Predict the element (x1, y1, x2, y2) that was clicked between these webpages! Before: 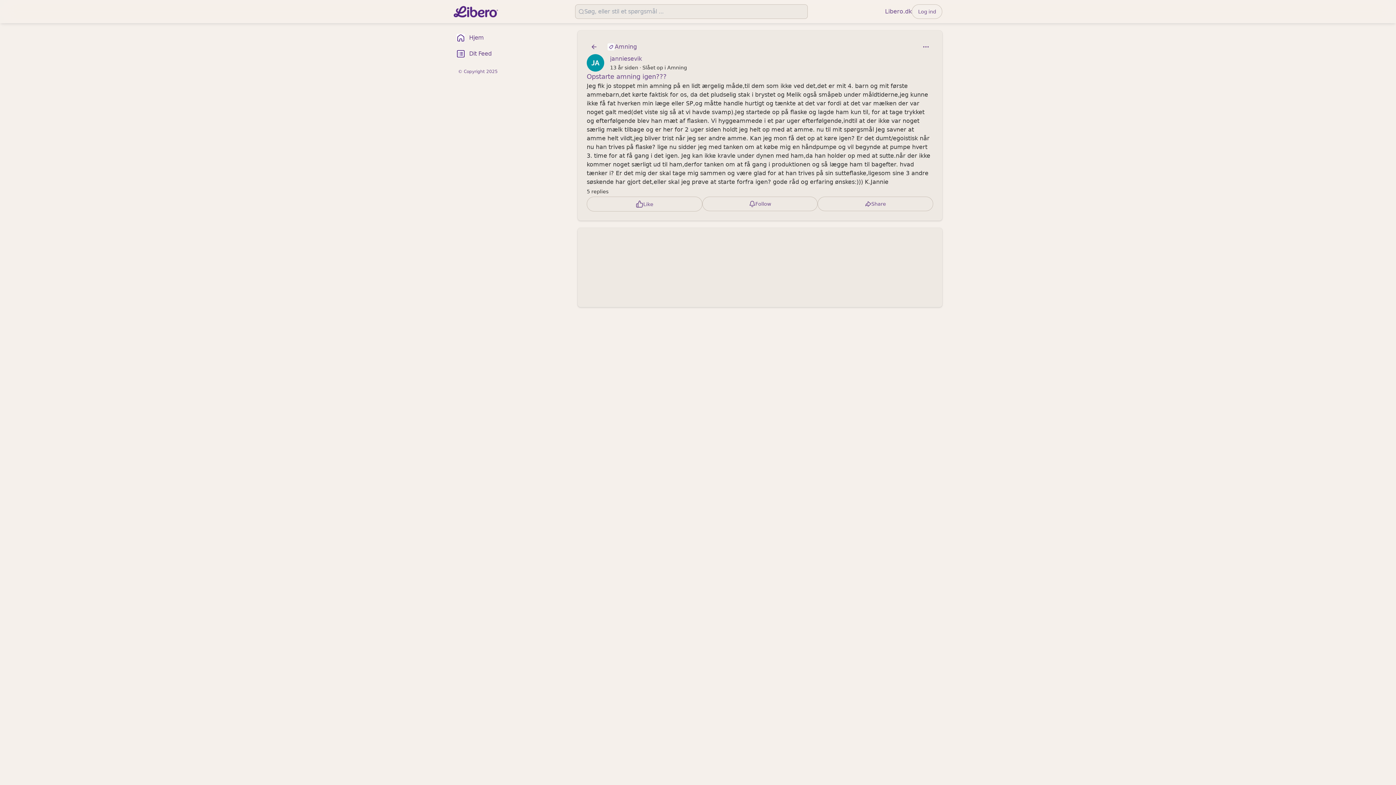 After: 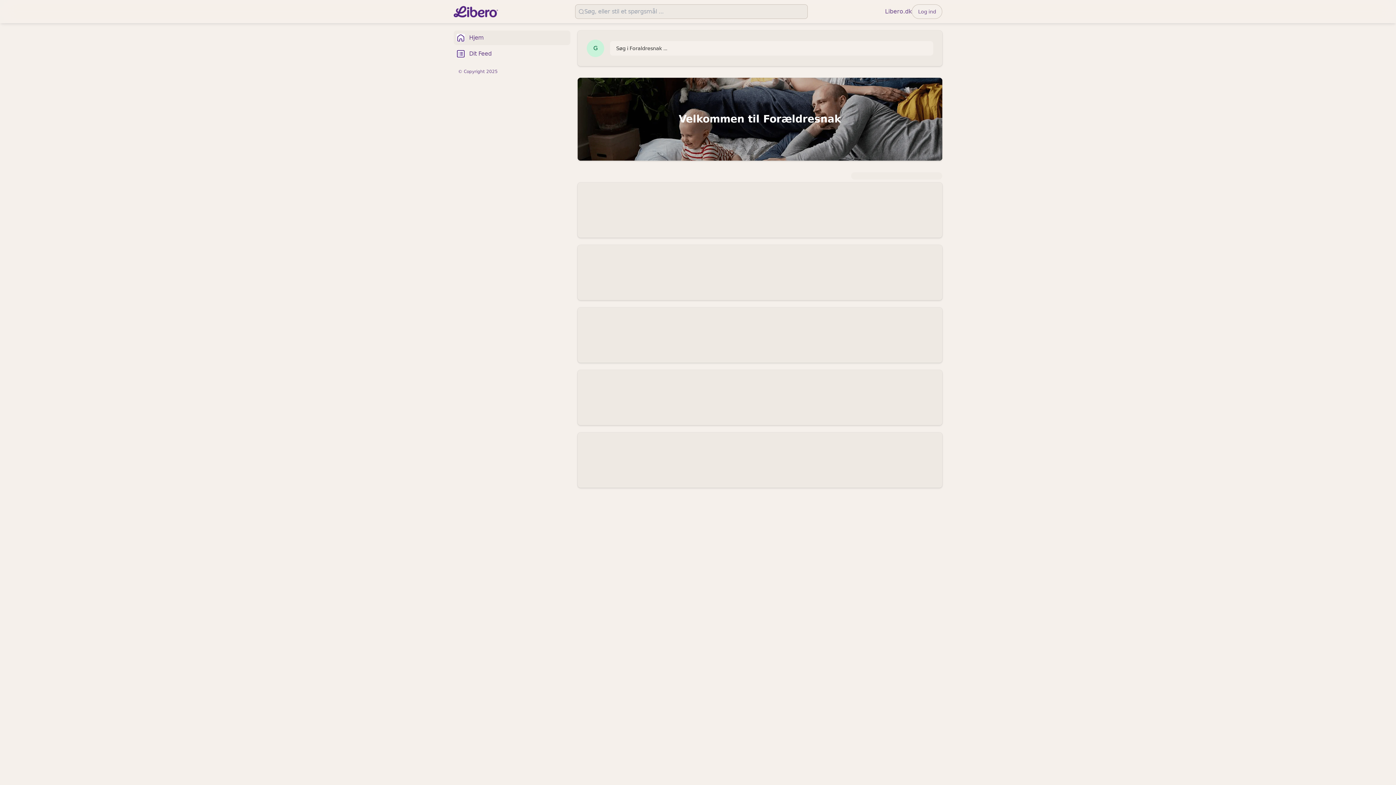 Action: bbox: (453, 30, 570, 45) label: Hjem